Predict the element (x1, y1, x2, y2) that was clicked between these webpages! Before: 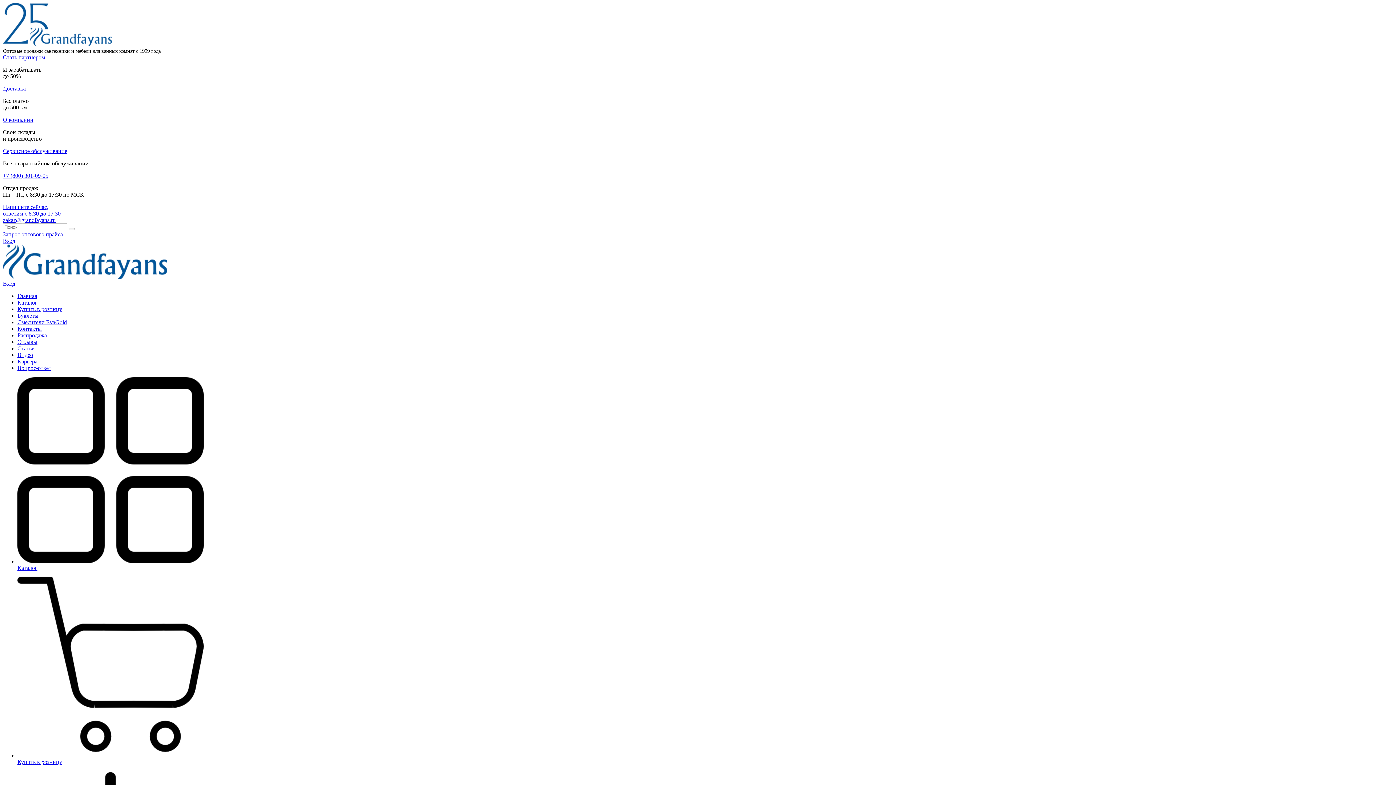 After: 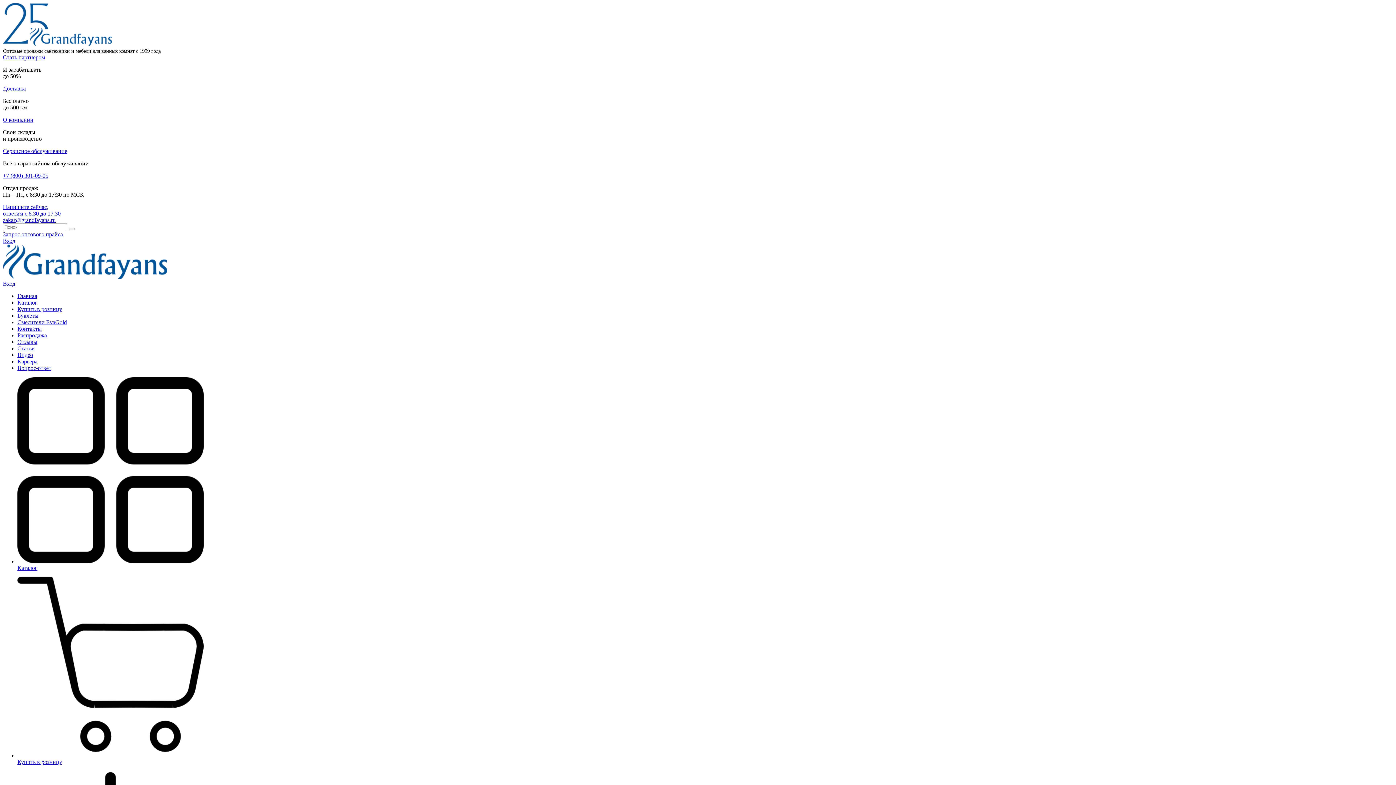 Action: bbox: (17, 345, 34, 351) label: Статьи